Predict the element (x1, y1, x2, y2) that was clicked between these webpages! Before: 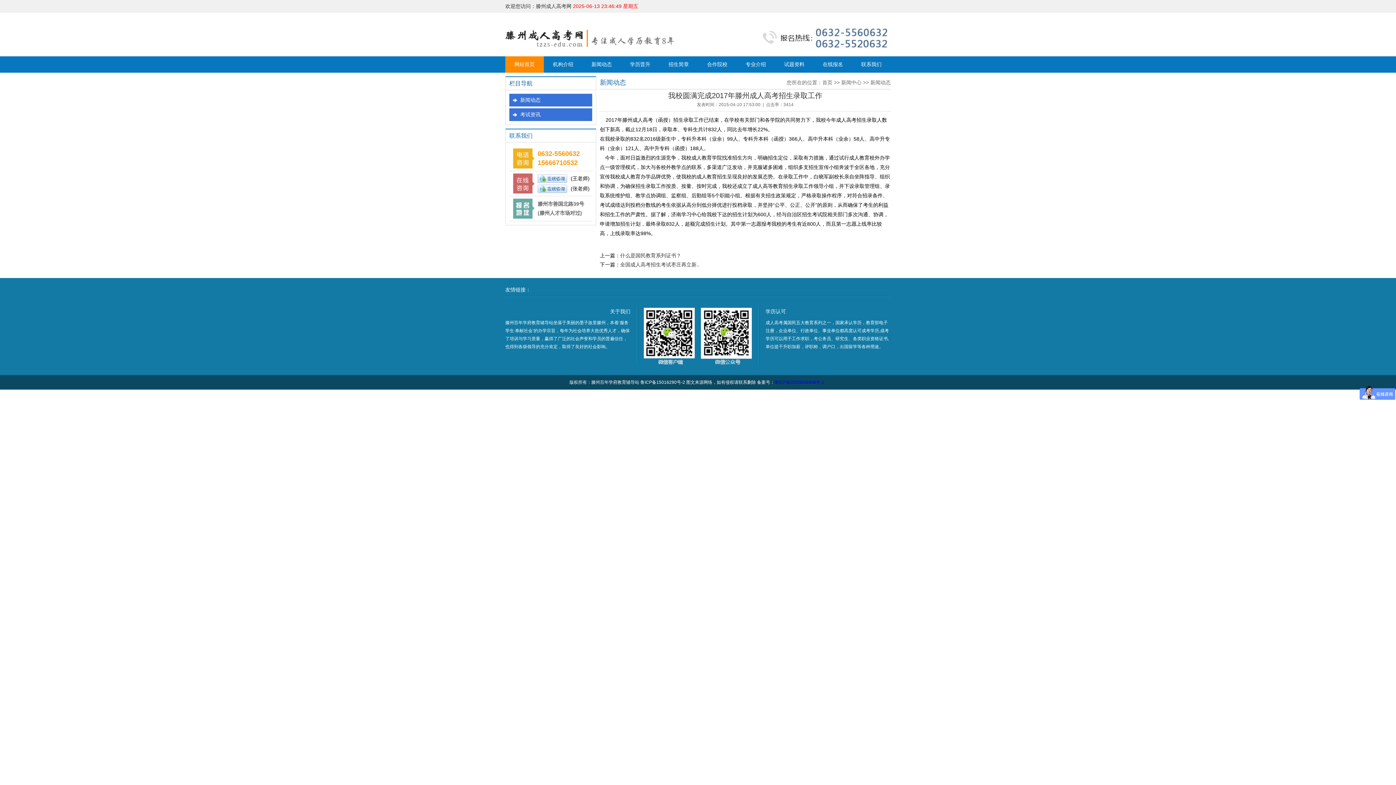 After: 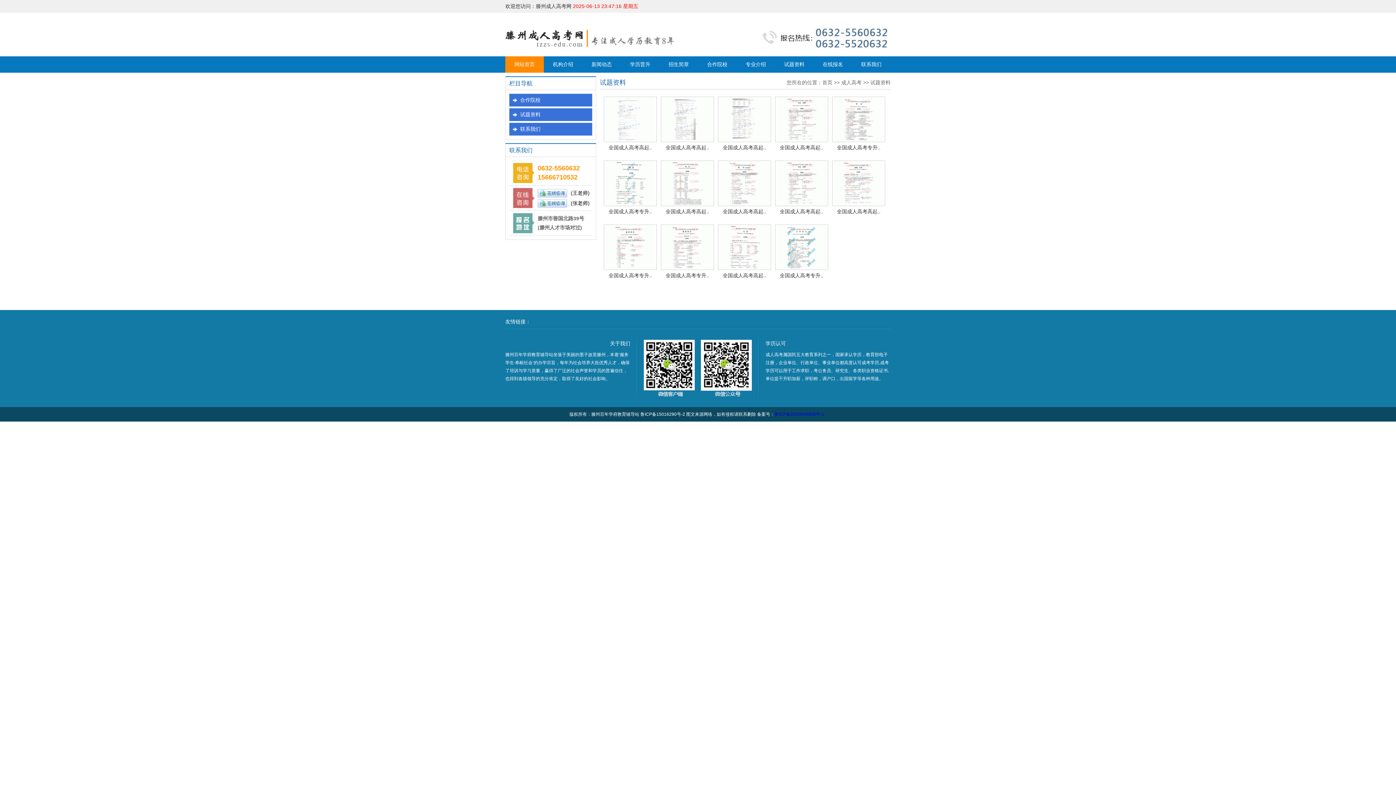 Action: label: 试题资料 bbox: (775, 56, 813, 72)